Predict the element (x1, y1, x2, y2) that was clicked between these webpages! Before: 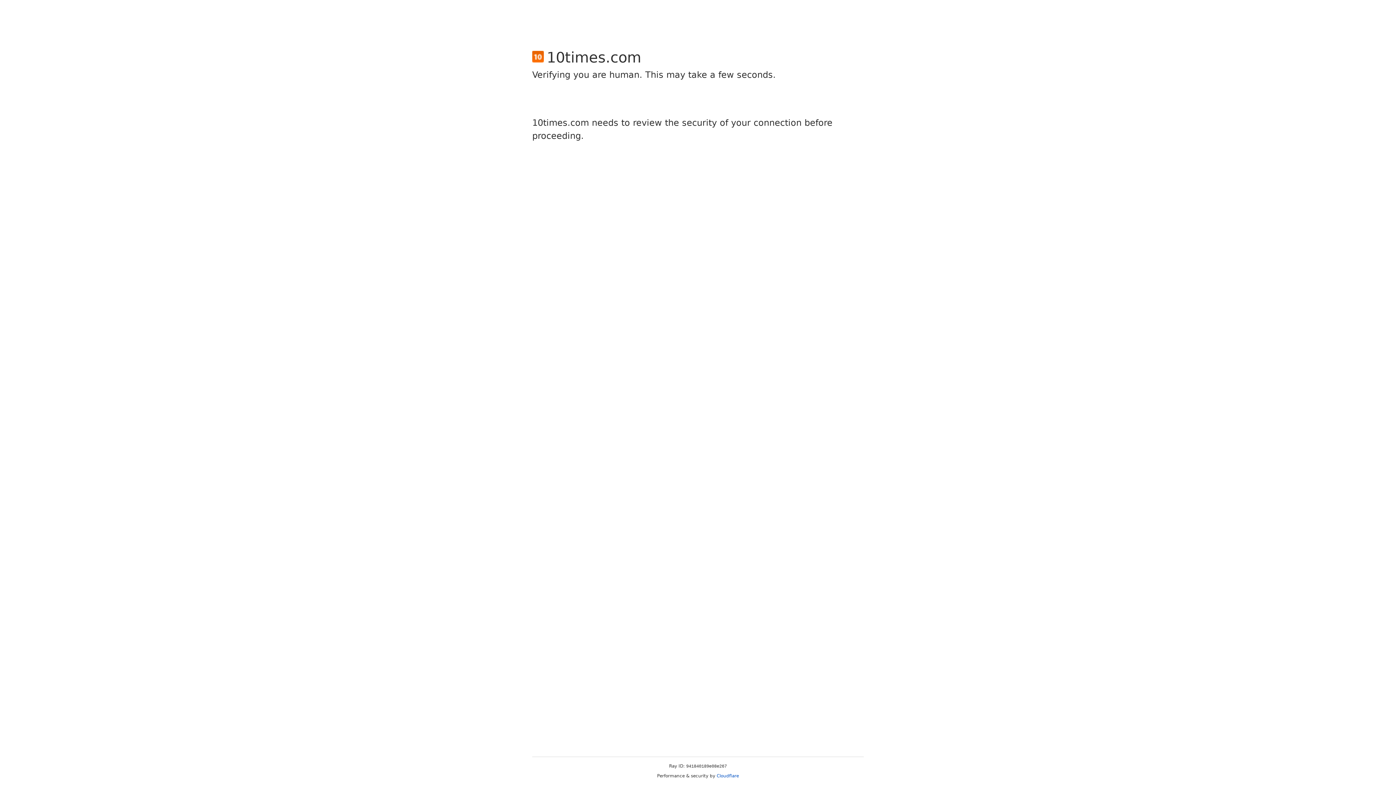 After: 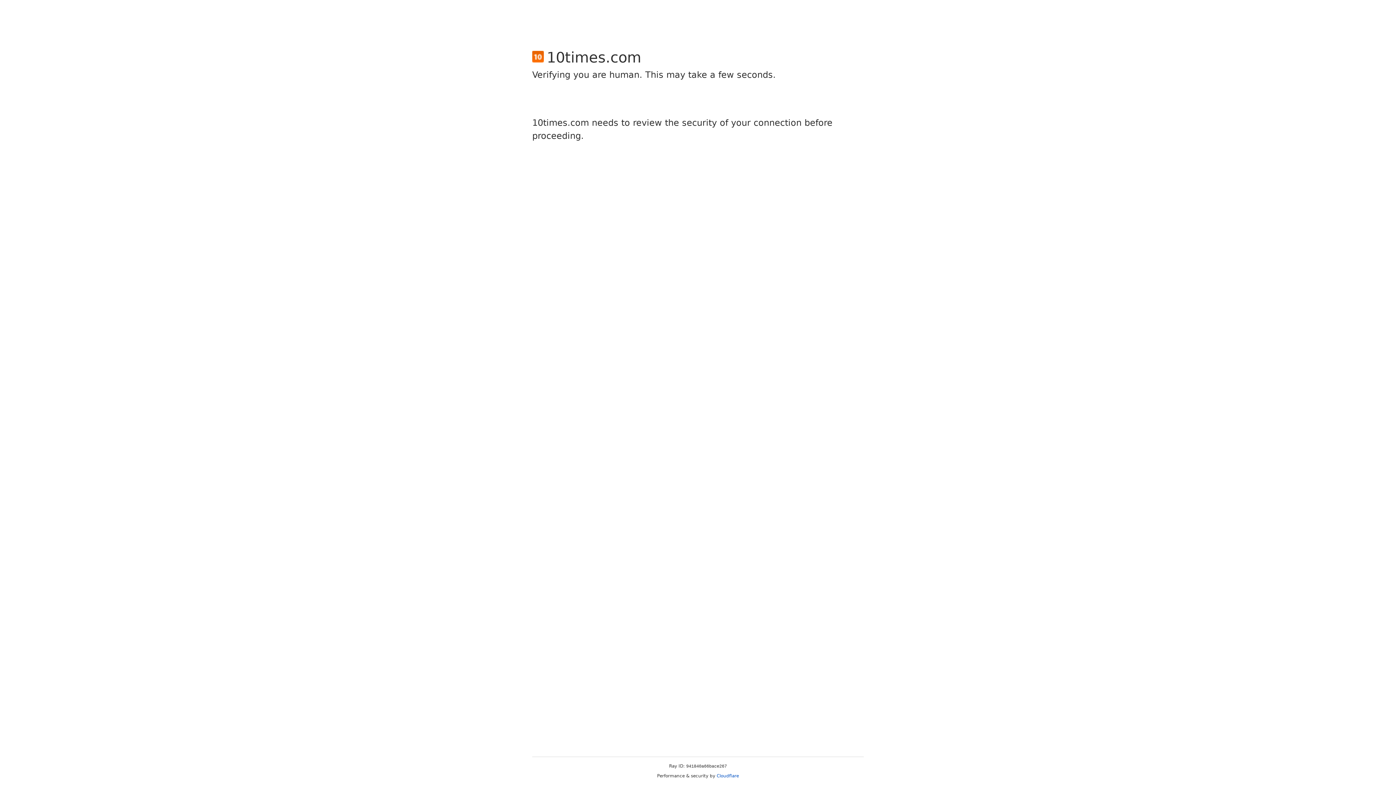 Action: bbox: (716, 773, 739, 778) label: Cloudflare